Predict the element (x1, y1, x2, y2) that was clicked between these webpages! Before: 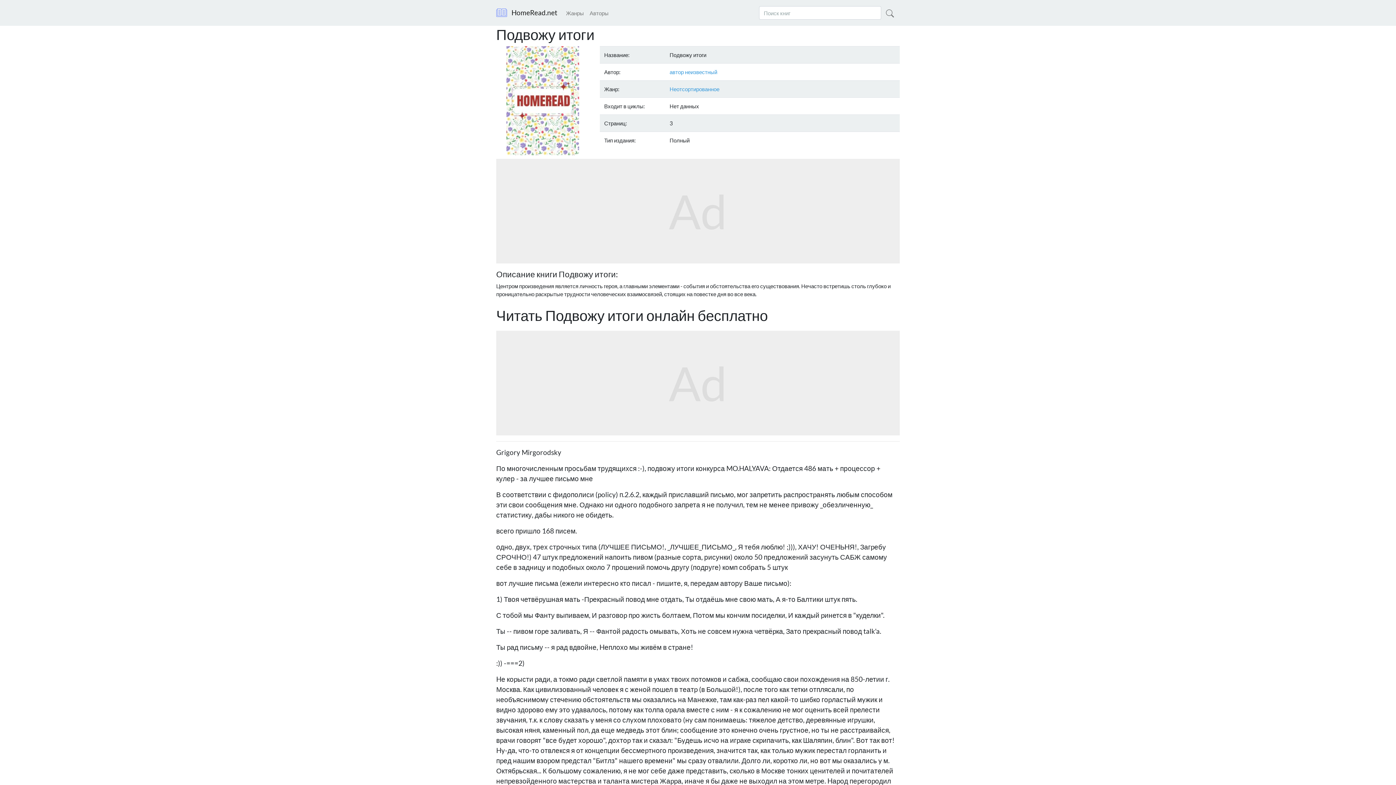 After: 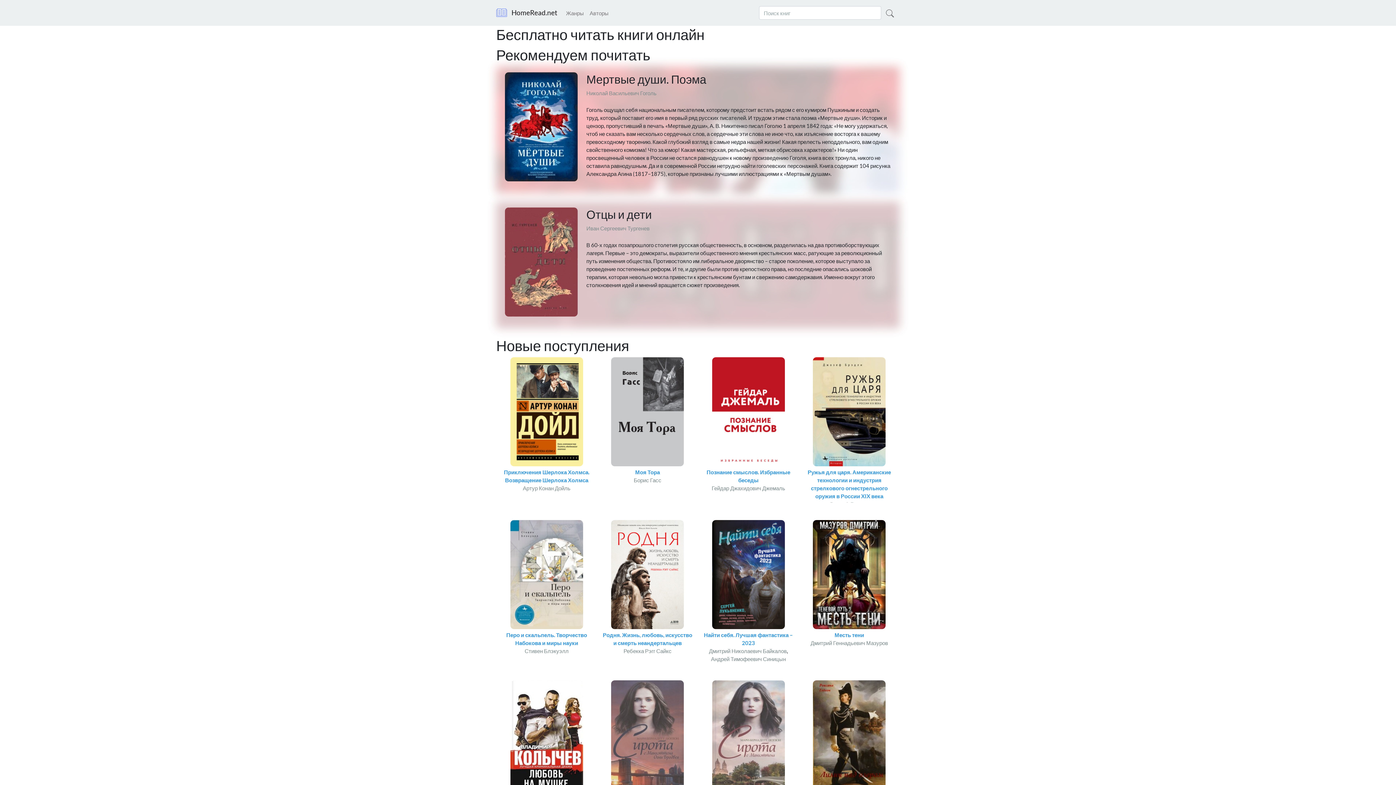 Action: bbox: (496, 5, 557, 20) label:  HomeRead.net